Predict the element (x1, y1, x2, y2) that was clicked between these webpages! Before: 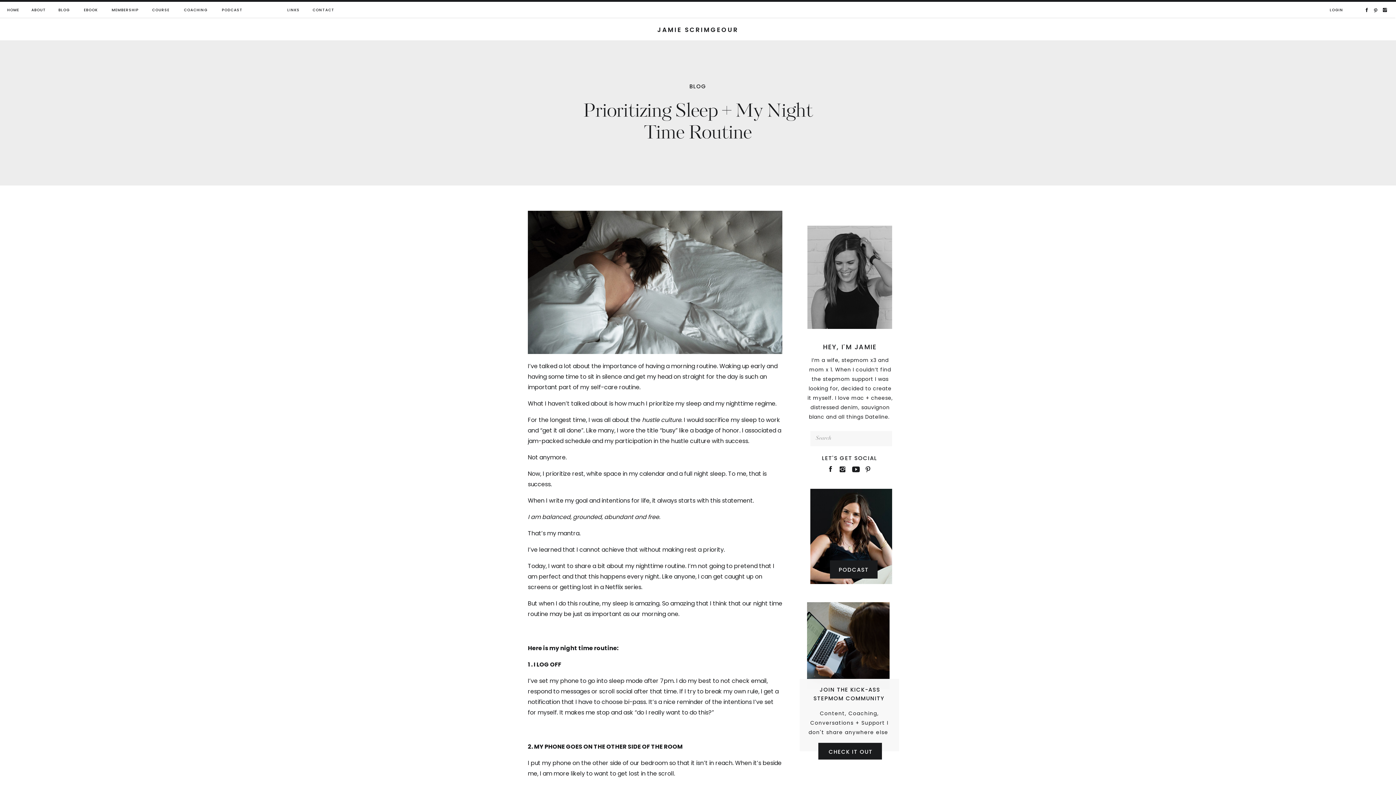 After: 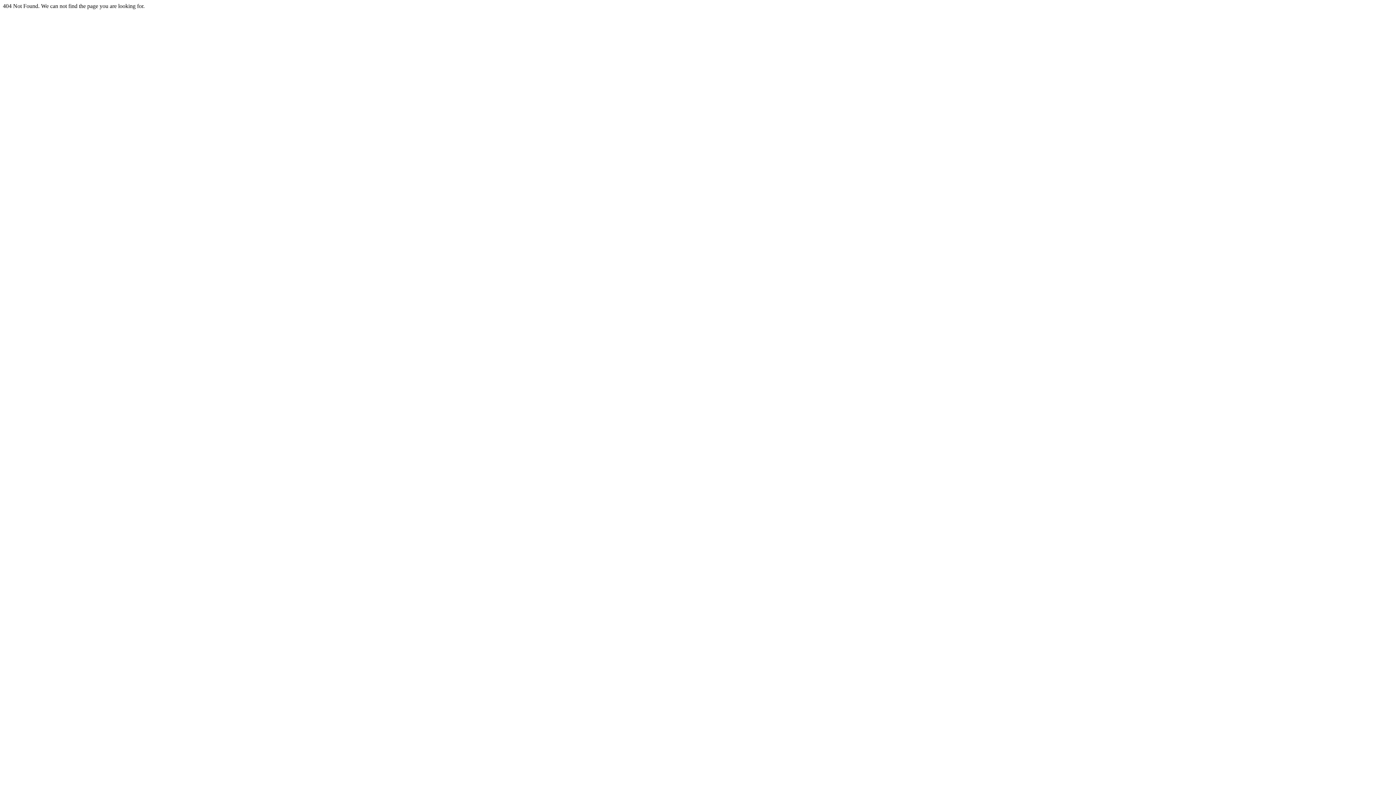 Action: bbox: (770, 628, 803, 638)